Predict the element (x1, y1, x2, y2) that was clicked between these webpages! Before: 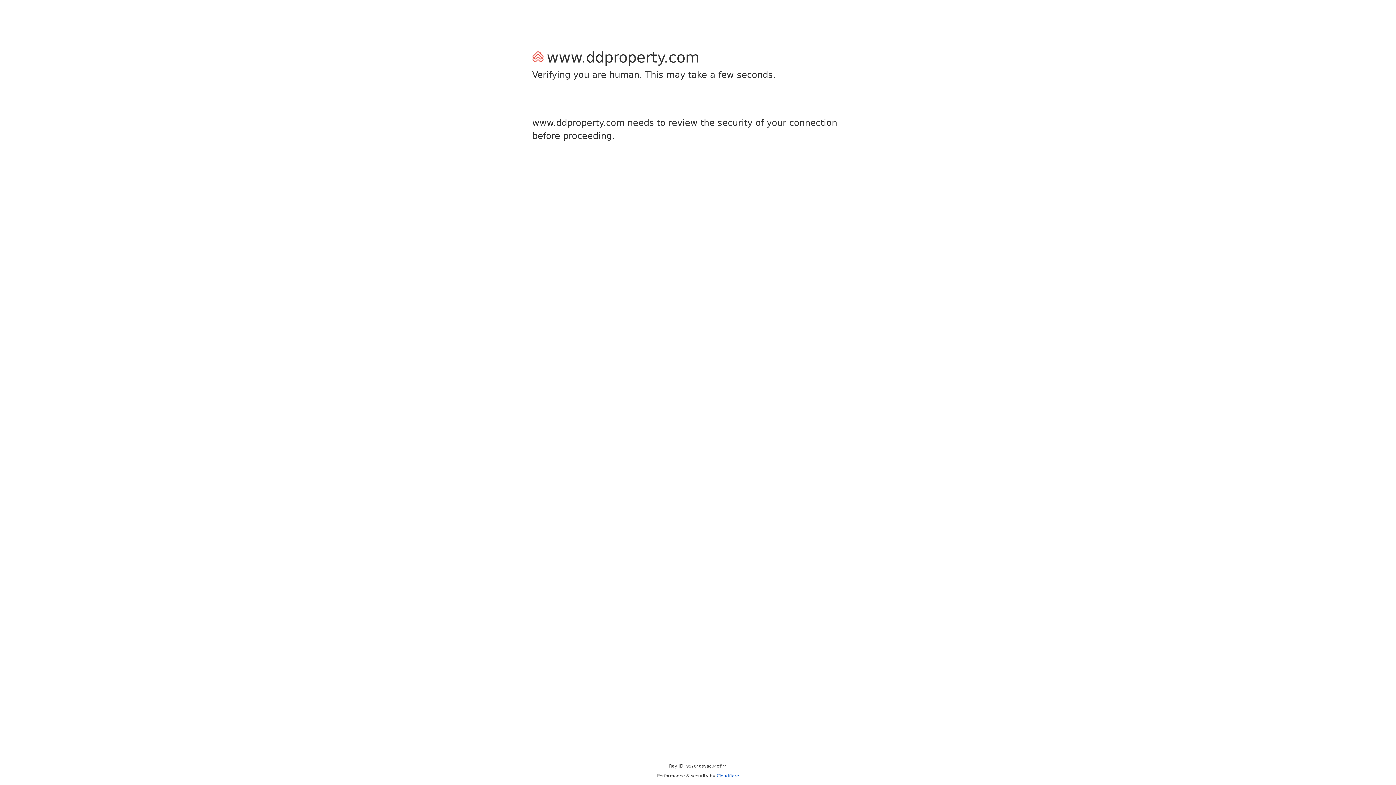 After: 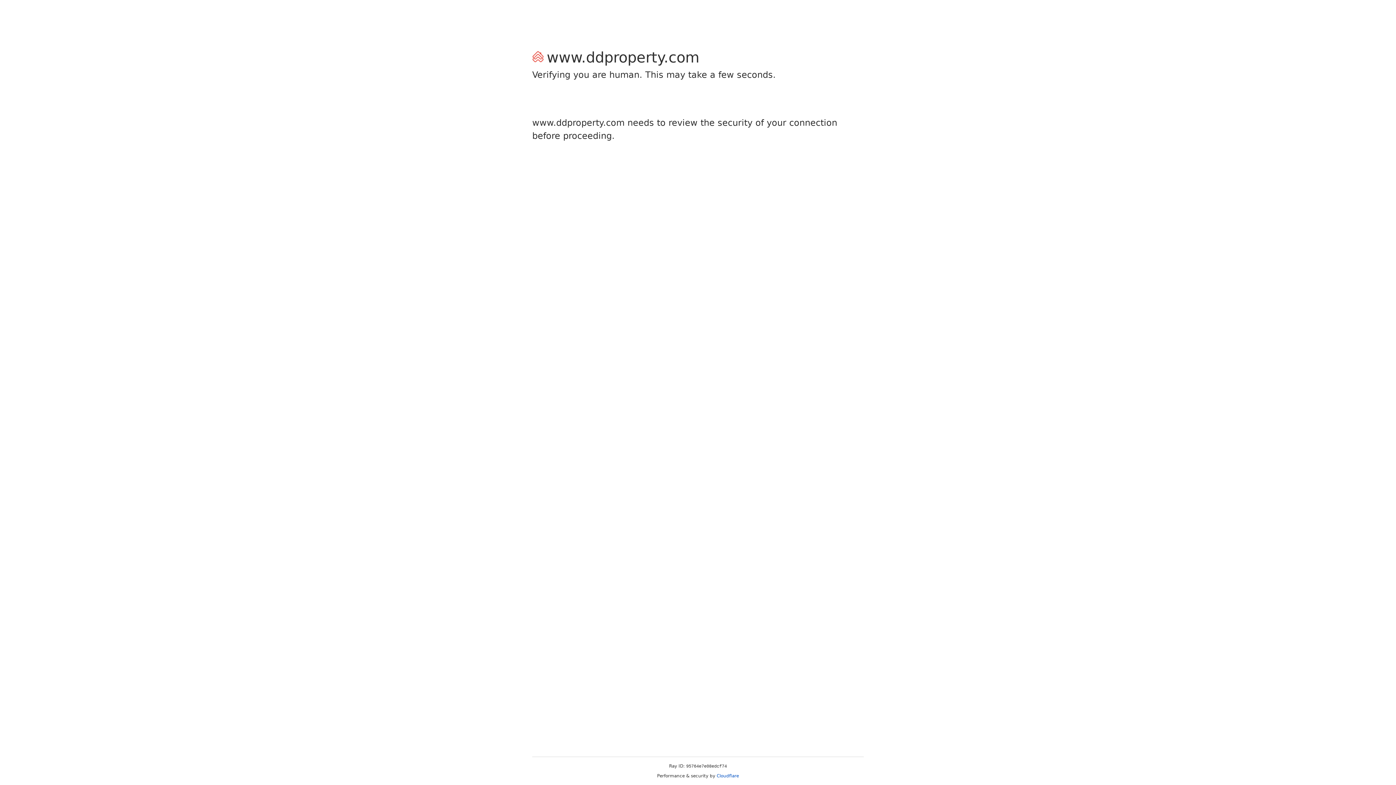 Action: label: Cloudflare bbox: (716, 773, 739, 778)